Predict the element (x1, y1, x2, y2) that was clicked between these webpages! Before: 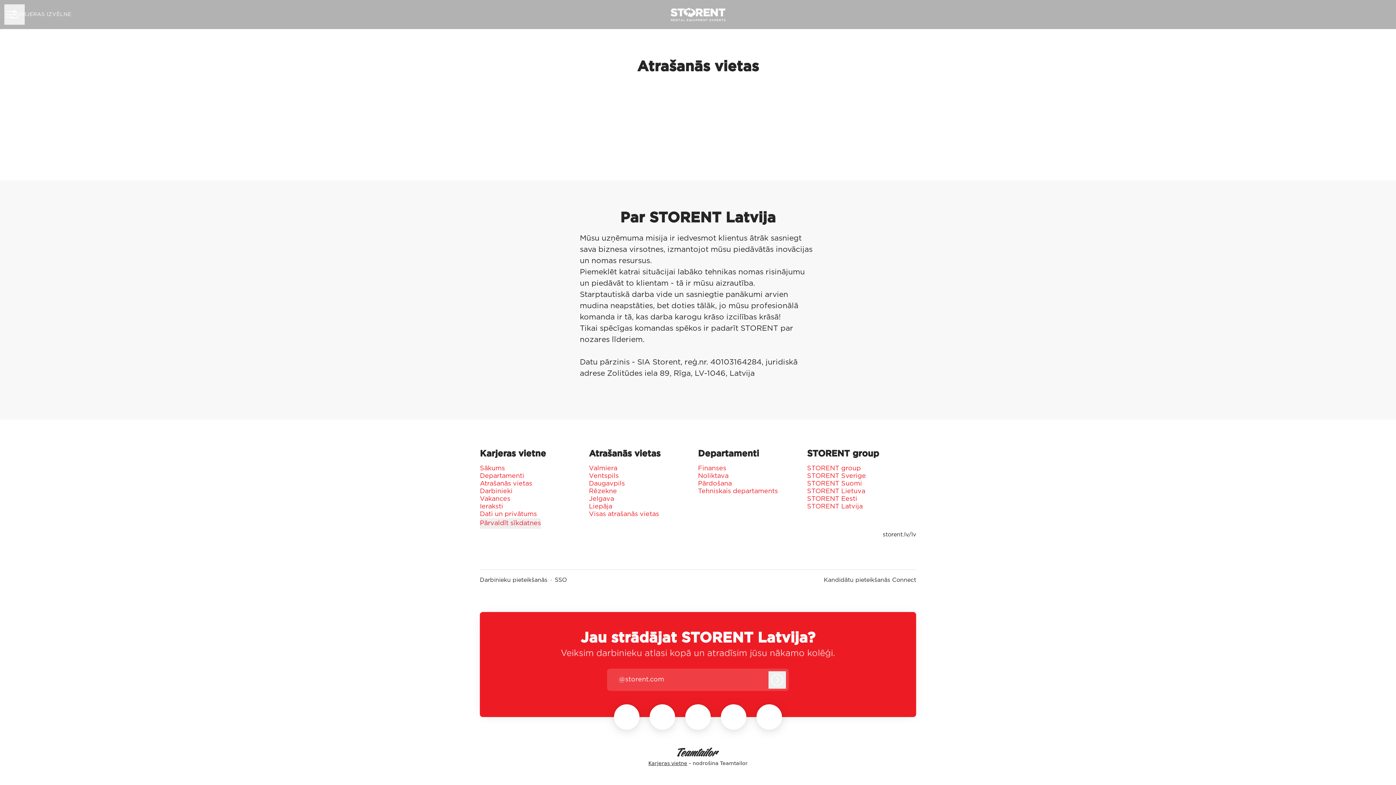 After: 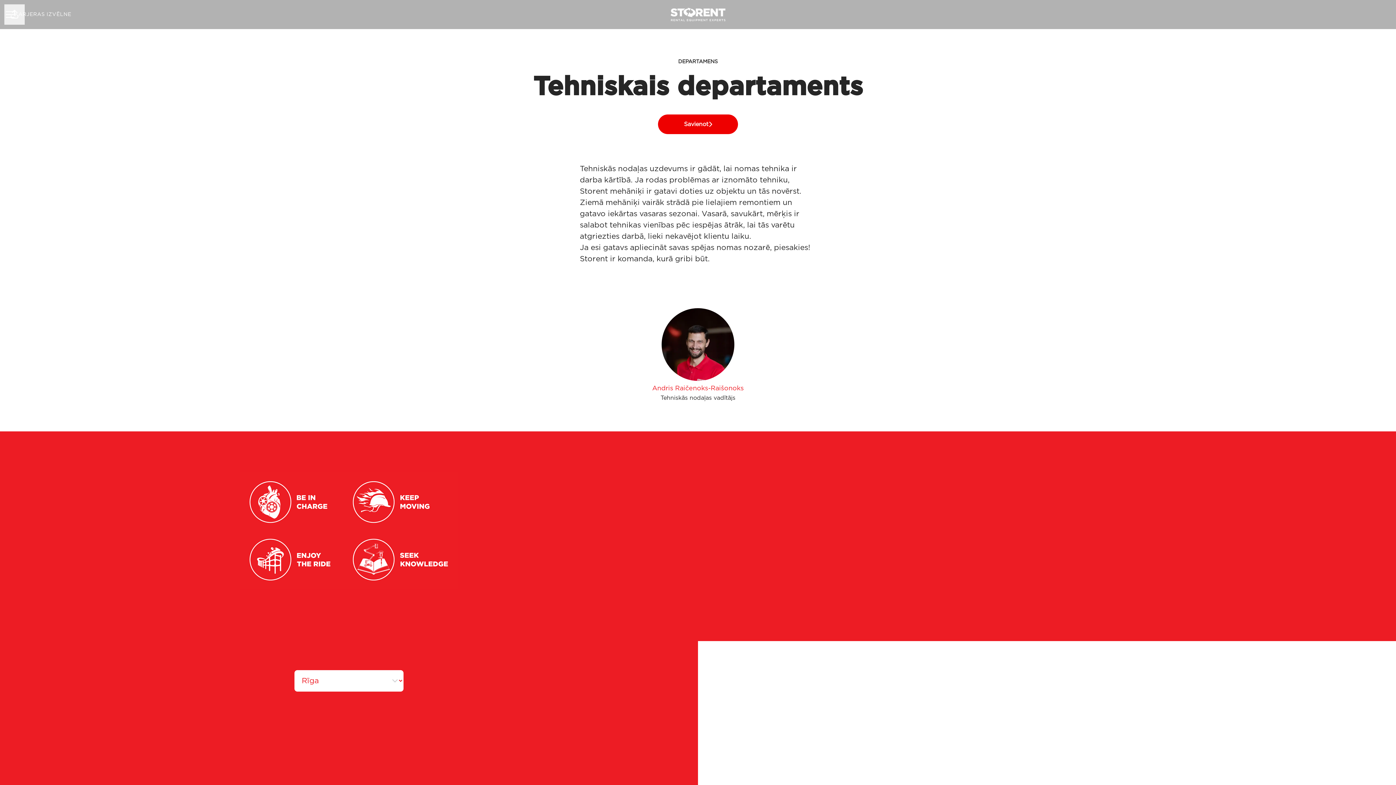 Action: label: Tehniskais departaments bbox: (698, 486, 778, 496)